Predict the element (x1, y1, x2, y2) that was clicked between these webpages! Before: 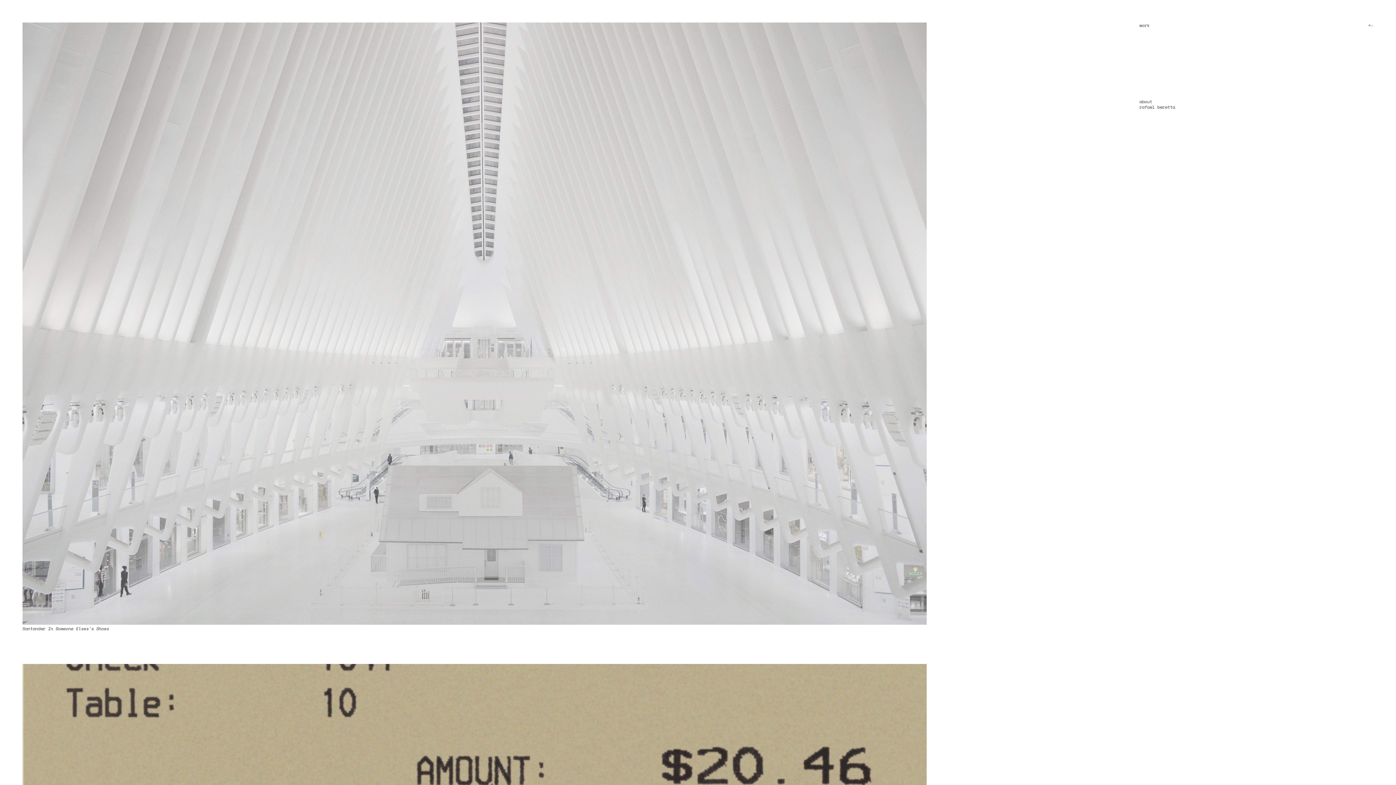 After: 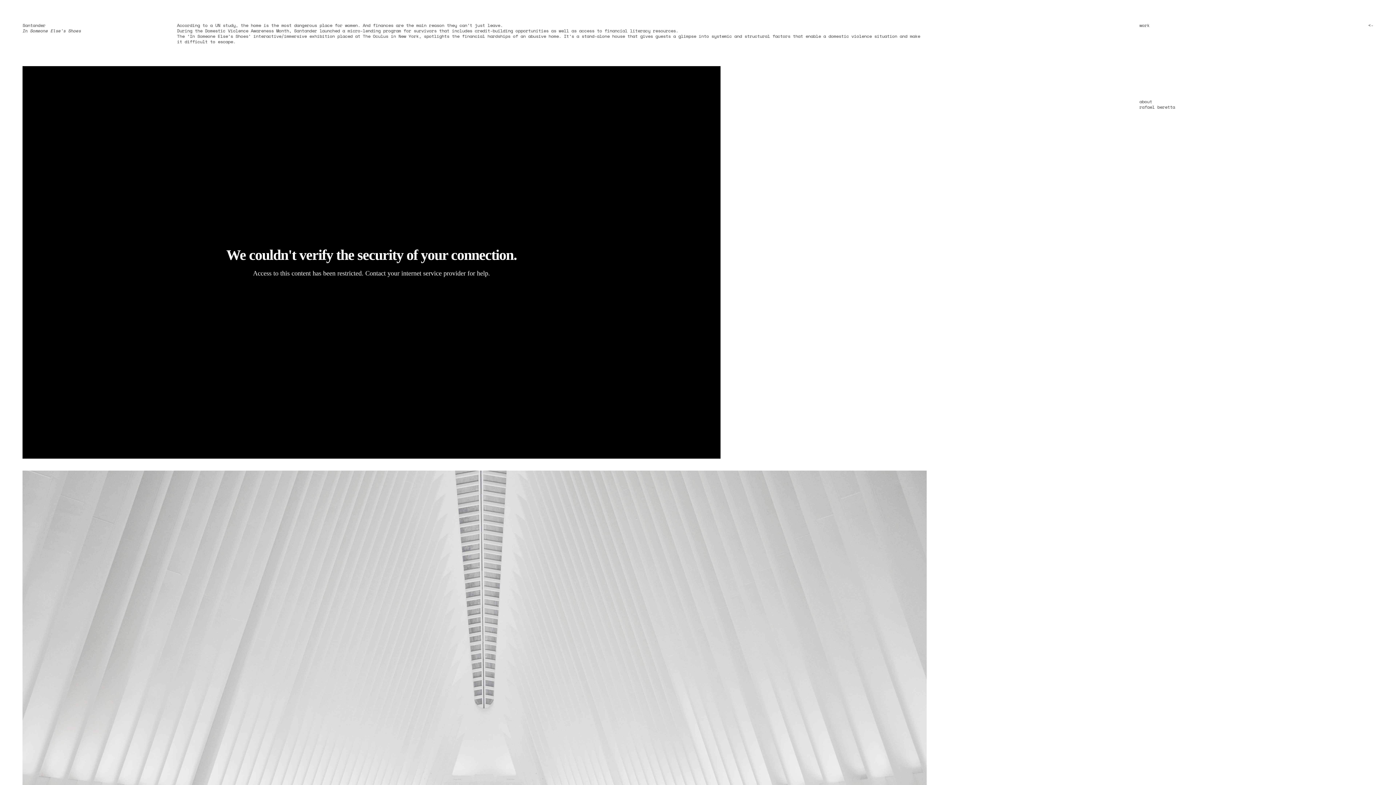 Action: bbox: (22, 620, 926, 626)